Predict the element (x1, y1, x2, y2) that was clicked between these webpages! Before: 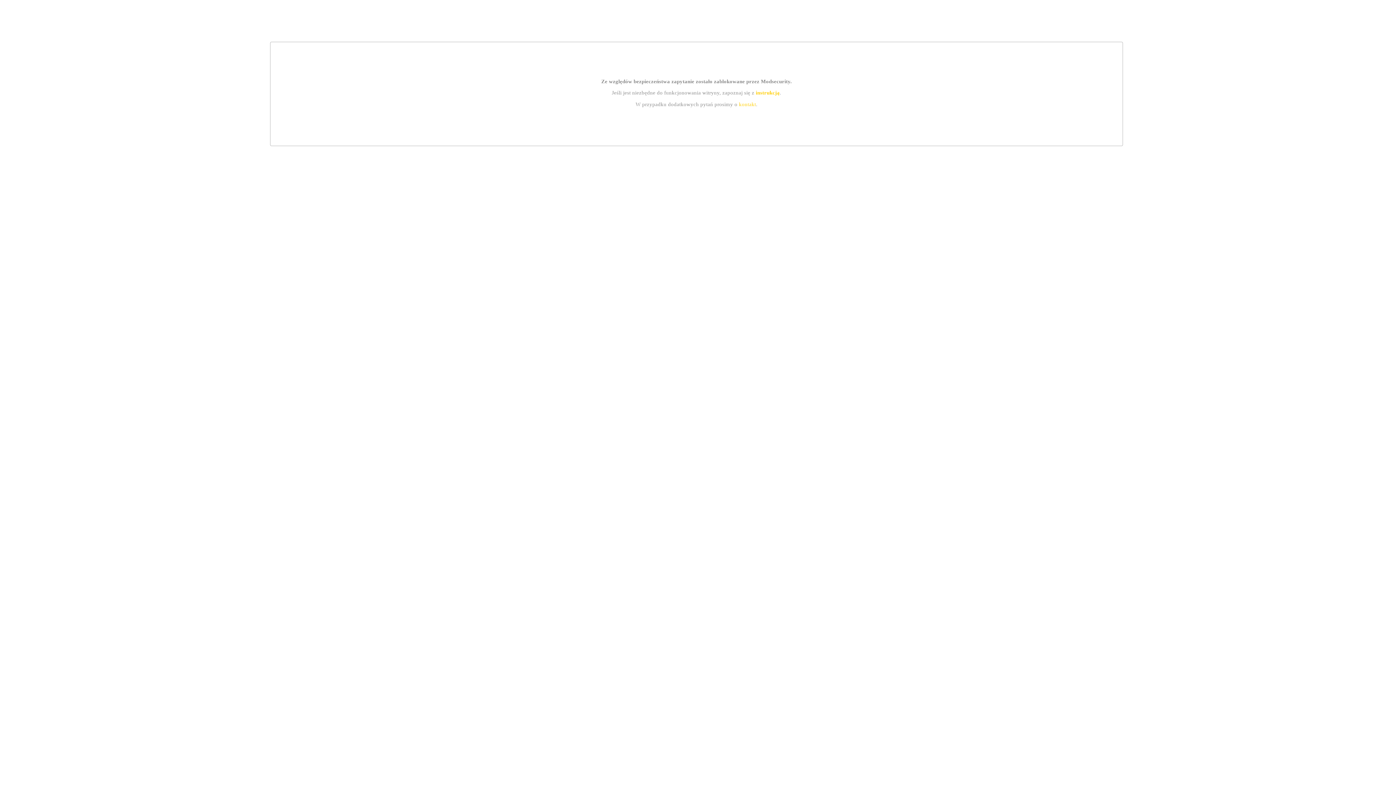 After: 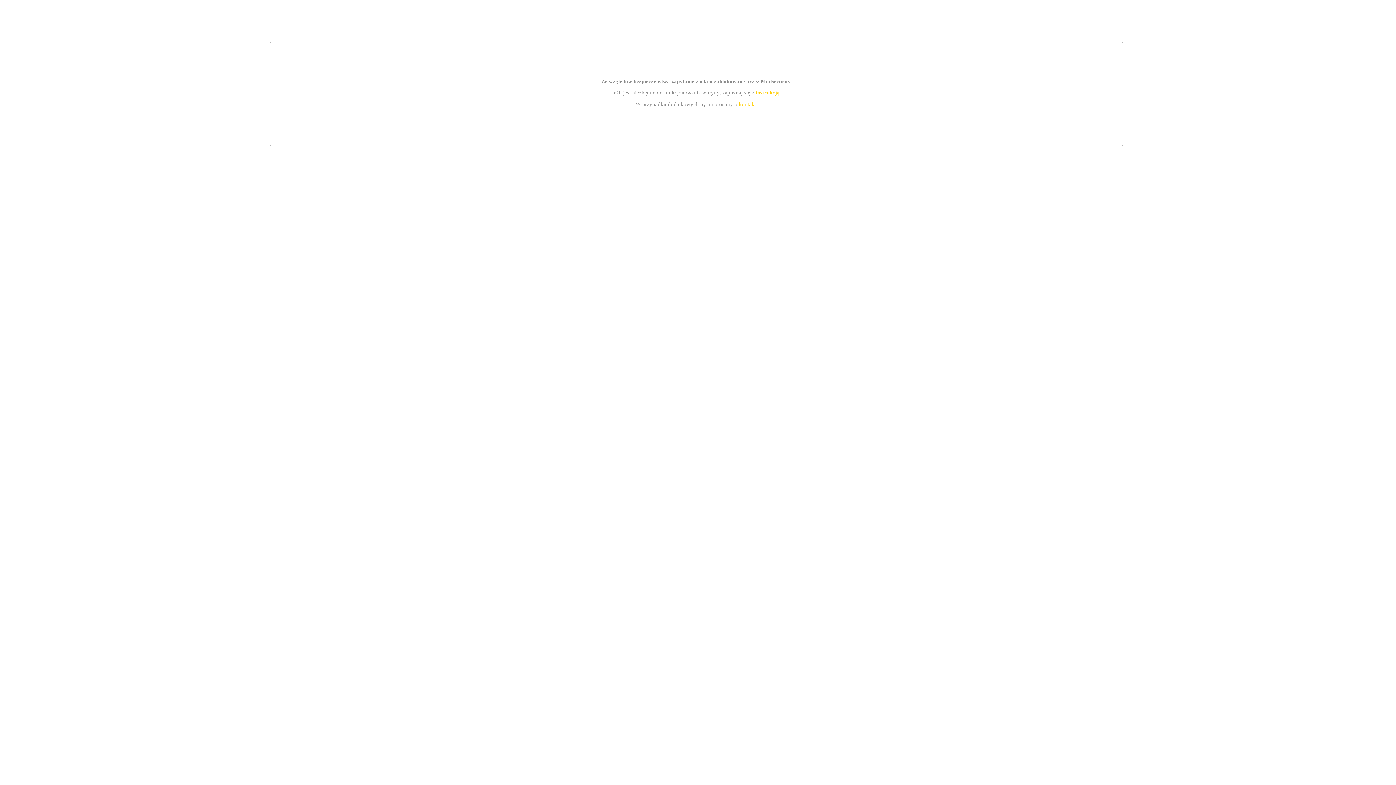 Action: label: kontakt bbox: (739, 101, 756, 107)